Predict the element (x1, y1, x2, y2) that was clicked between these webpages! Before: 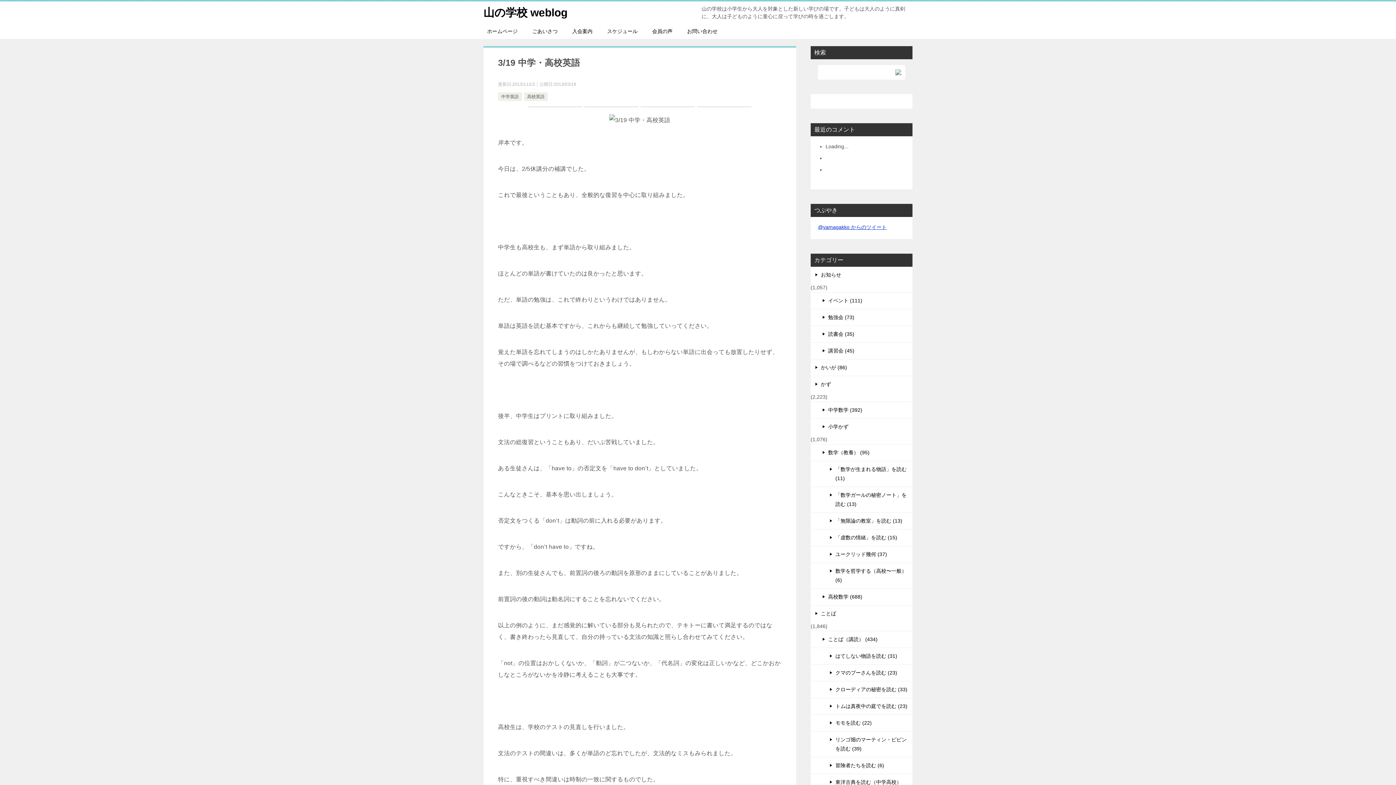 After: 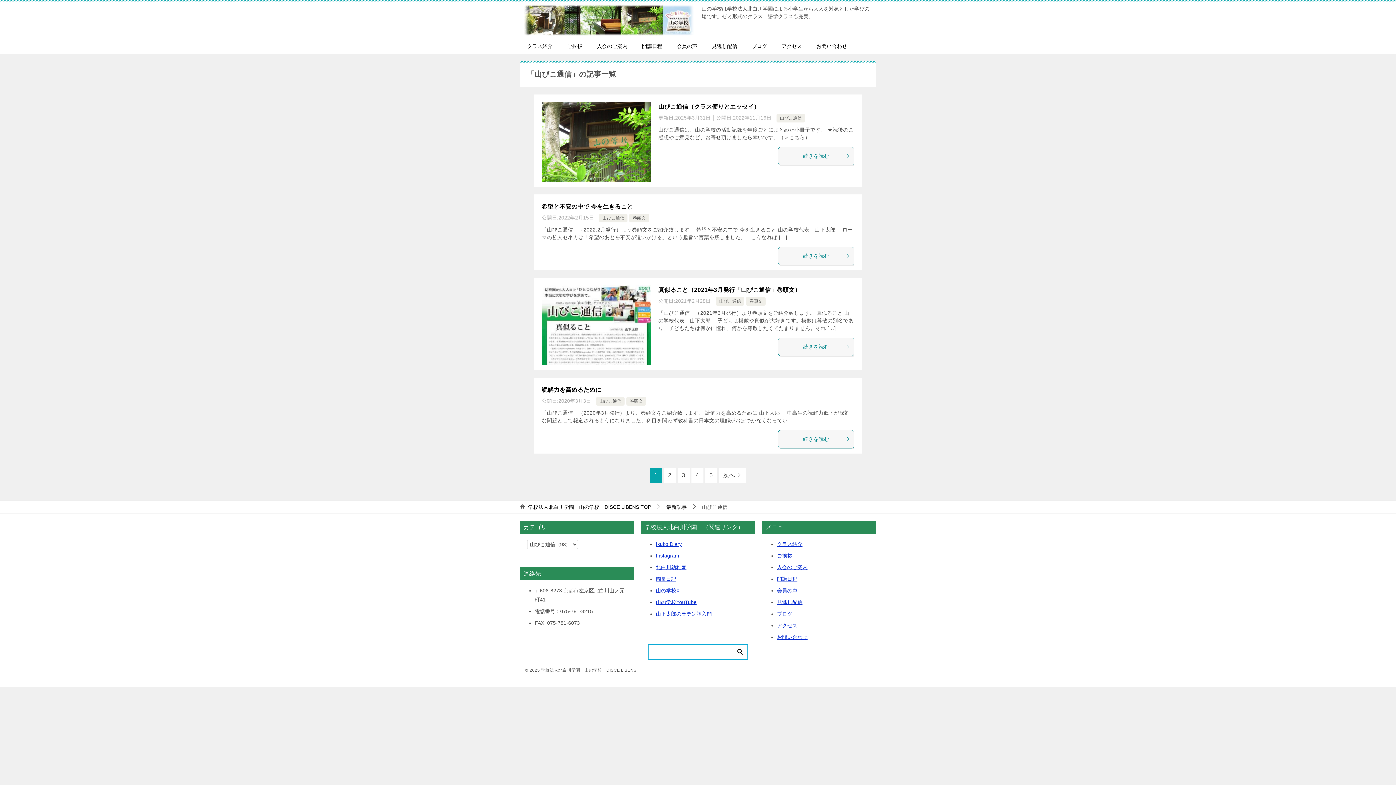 Action: label: ユークリッド幾何 (37) bbox: (810, 546, 912, 562)